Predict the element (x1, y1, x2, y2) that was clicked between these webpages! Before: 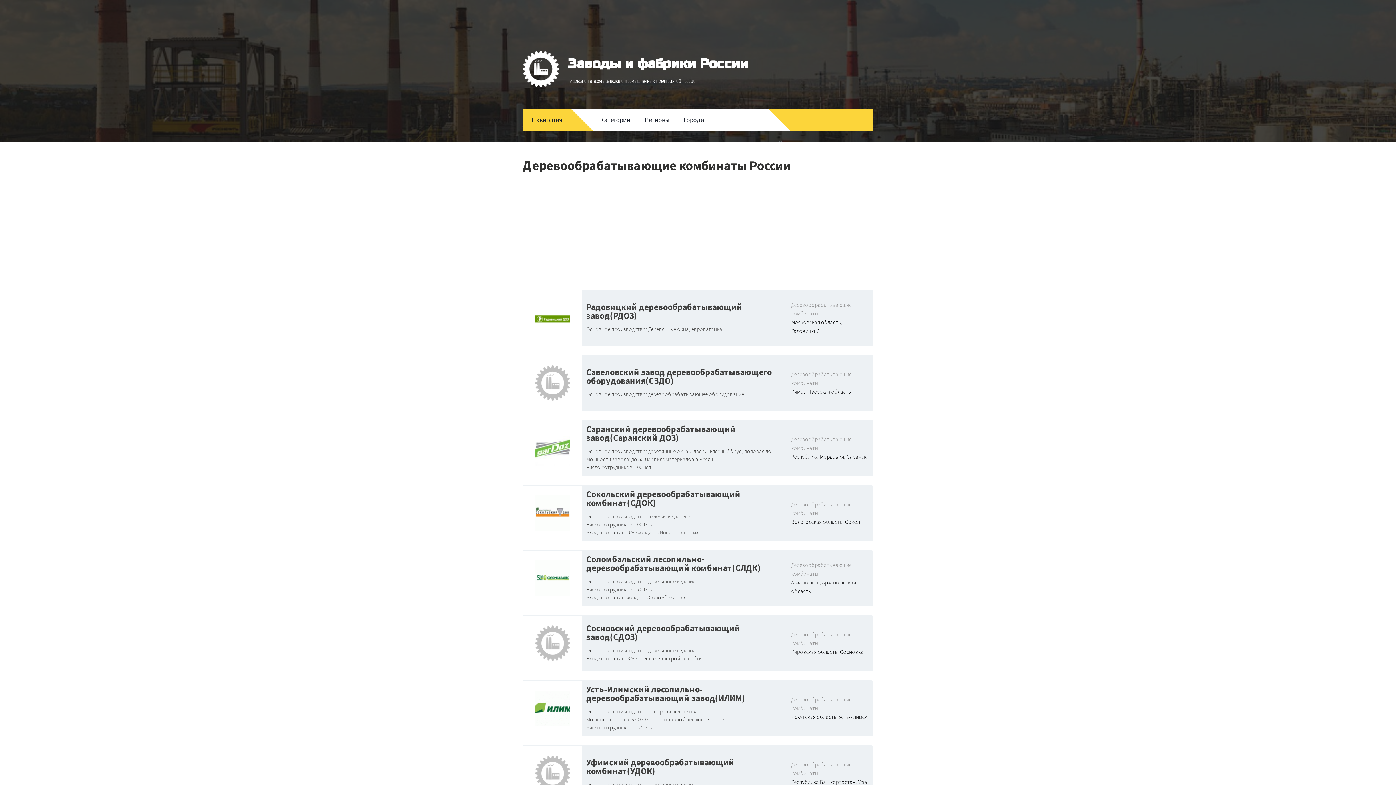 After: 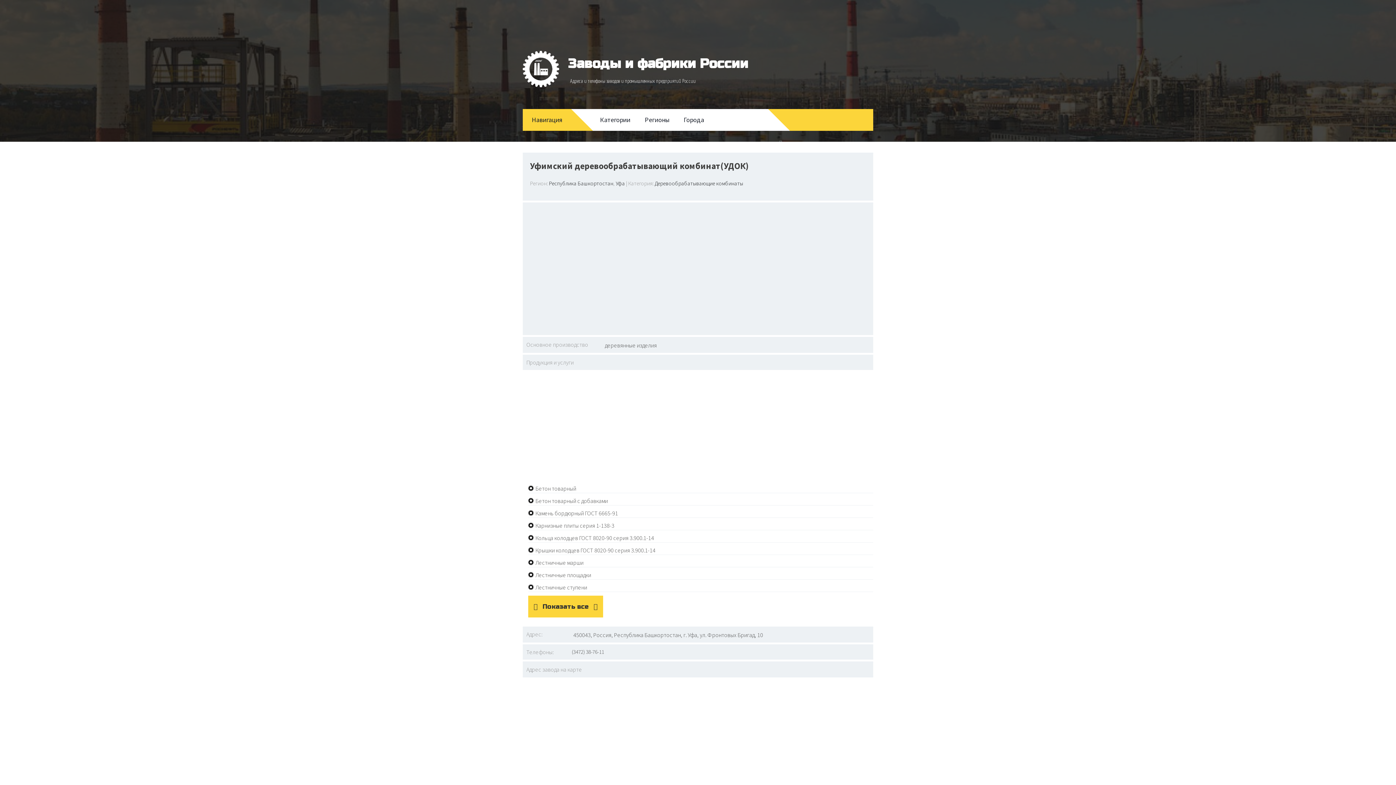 Action: bbox: (586, 758, 783, 781) label: Уфимский деревообрабатывающий комбинат(УДОК)